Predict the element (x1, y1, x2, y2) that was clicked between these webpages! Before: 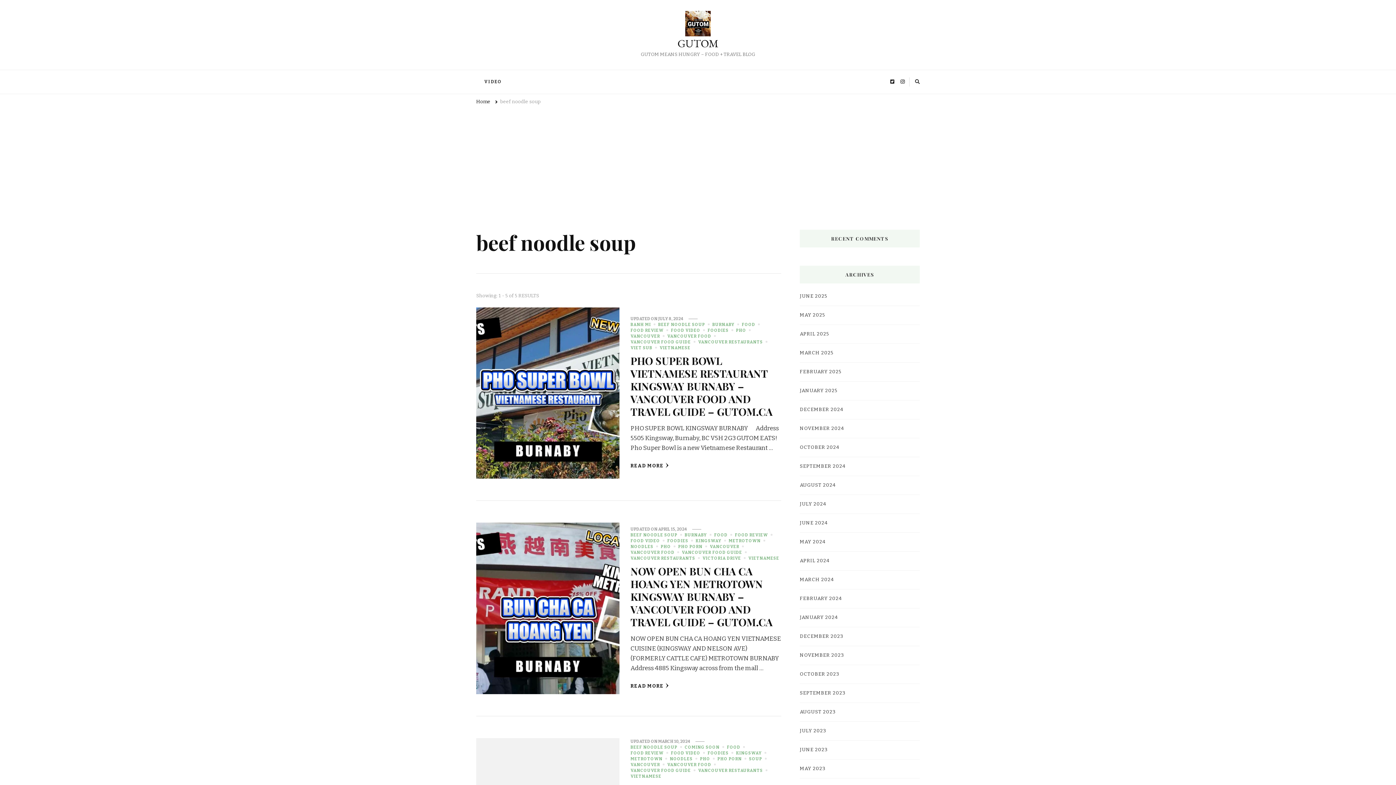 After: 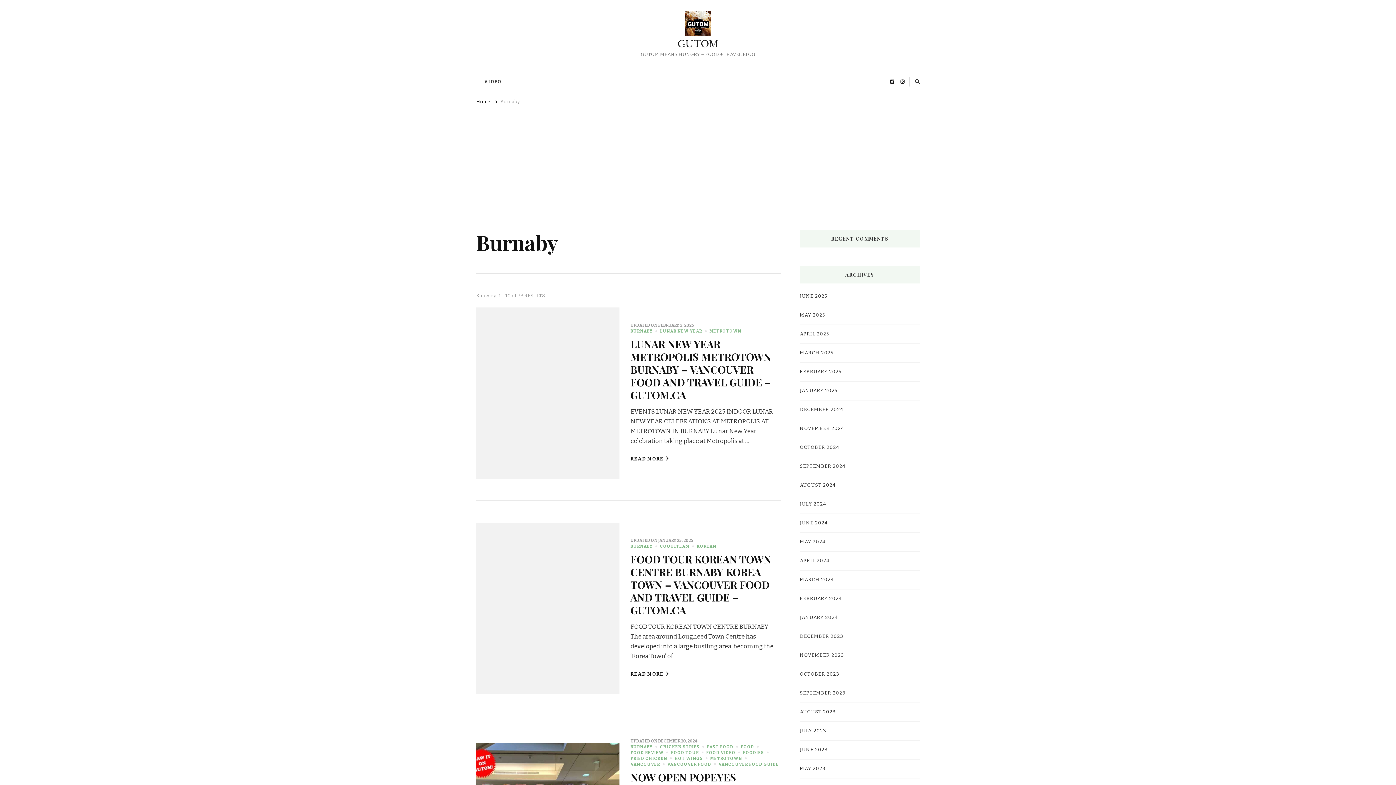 Action: label: BURNABY bbox: (684, 532, 713, 538)